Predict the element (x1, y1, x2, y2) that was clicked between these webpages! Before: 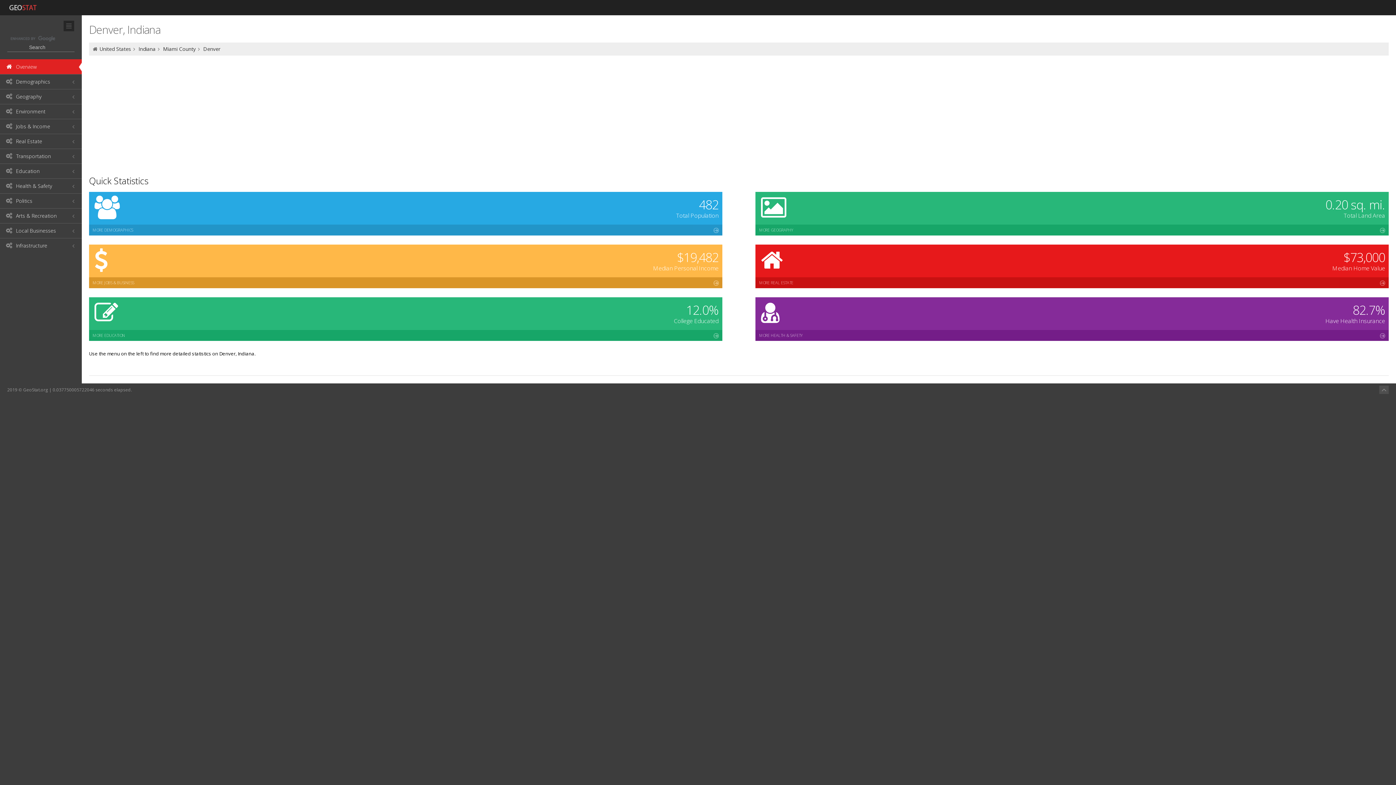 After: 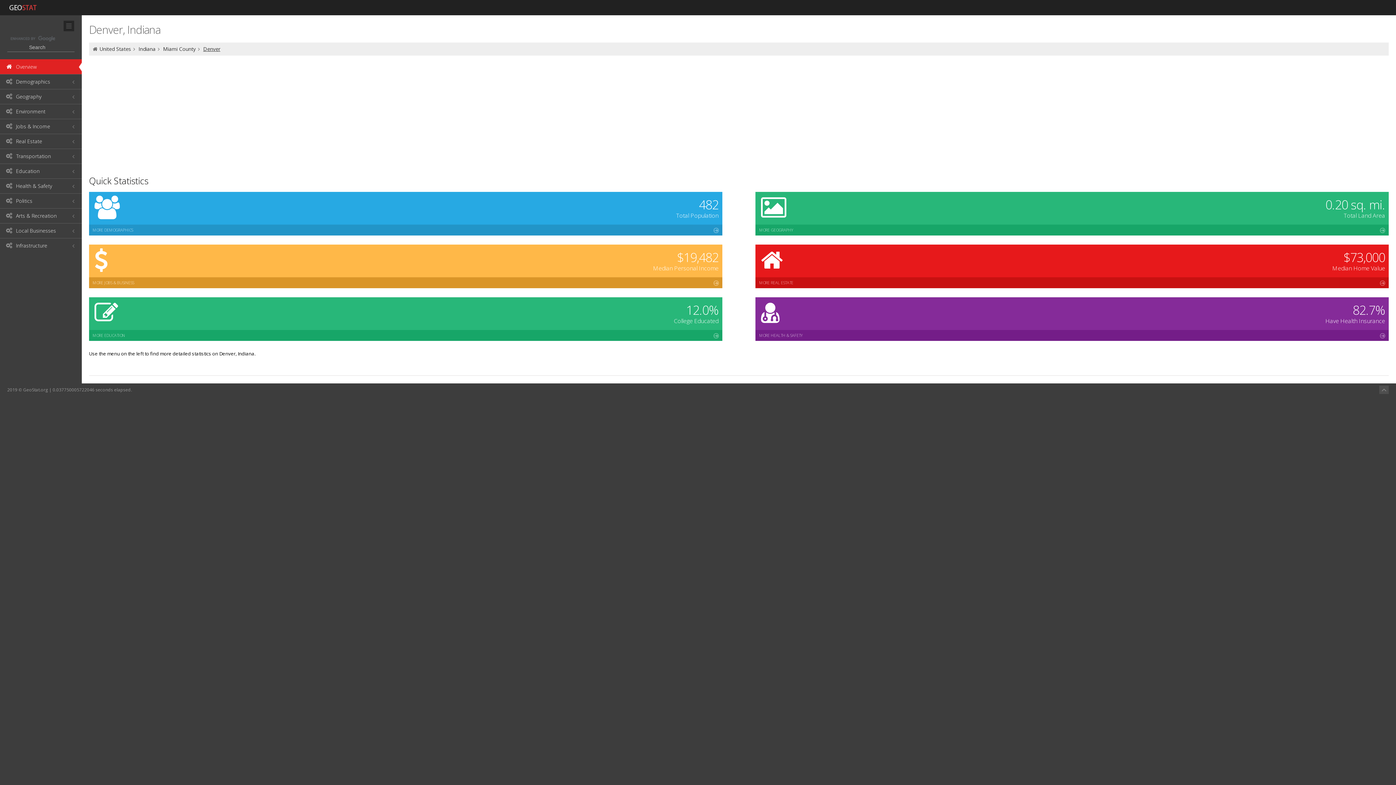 Action: bbox: (203, 45, 220, 52) label: Denver